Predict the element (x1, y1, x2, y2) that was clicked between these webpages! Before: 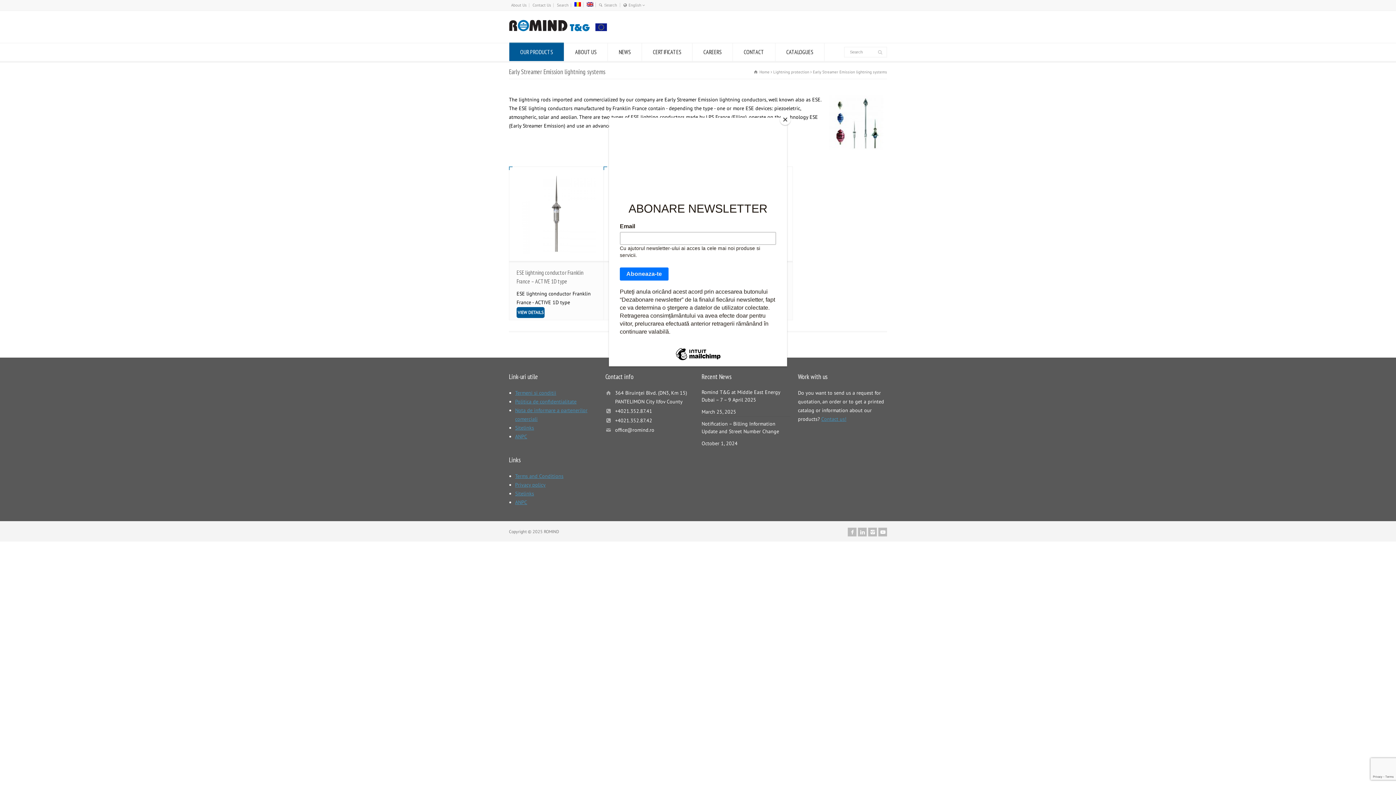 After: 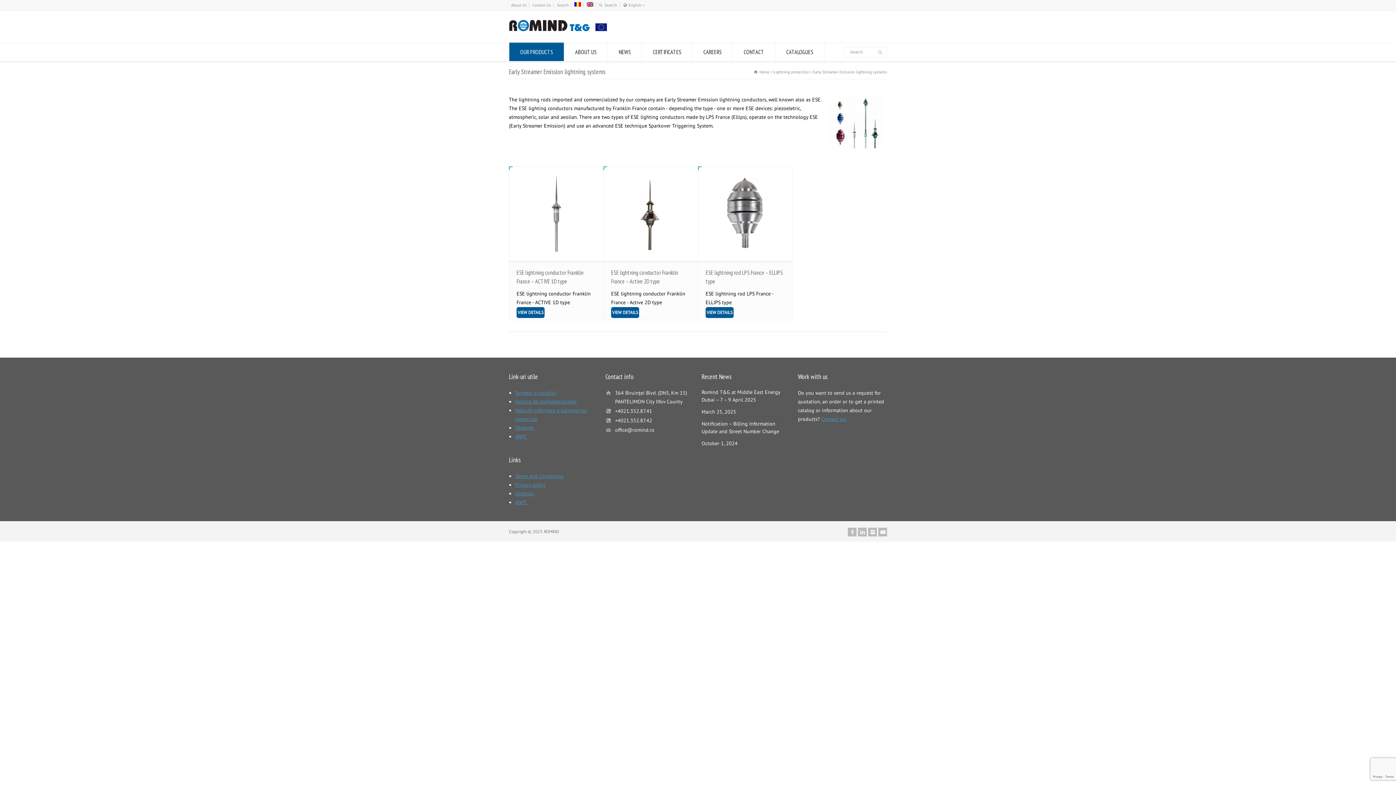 Action: label: Close bbox: (780, 114, 790, 125)